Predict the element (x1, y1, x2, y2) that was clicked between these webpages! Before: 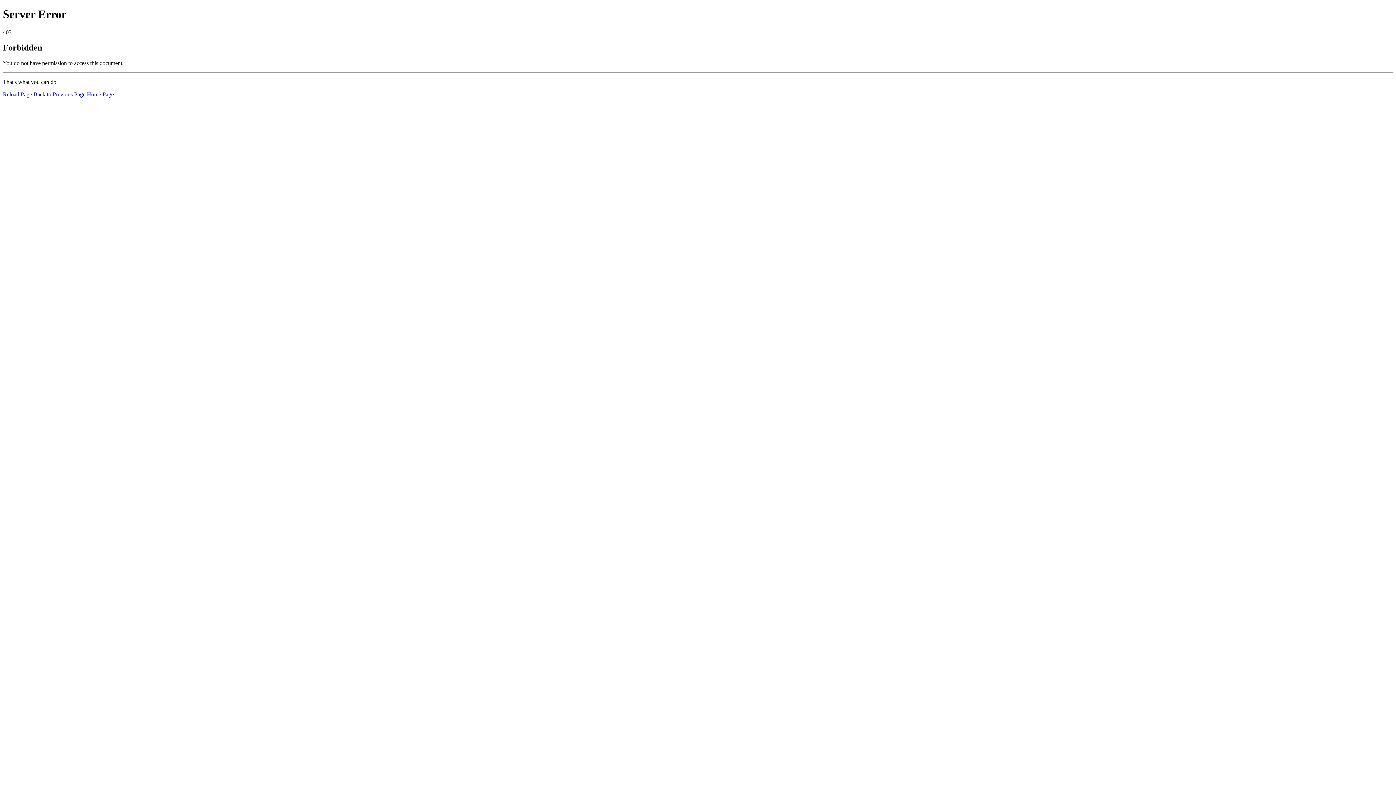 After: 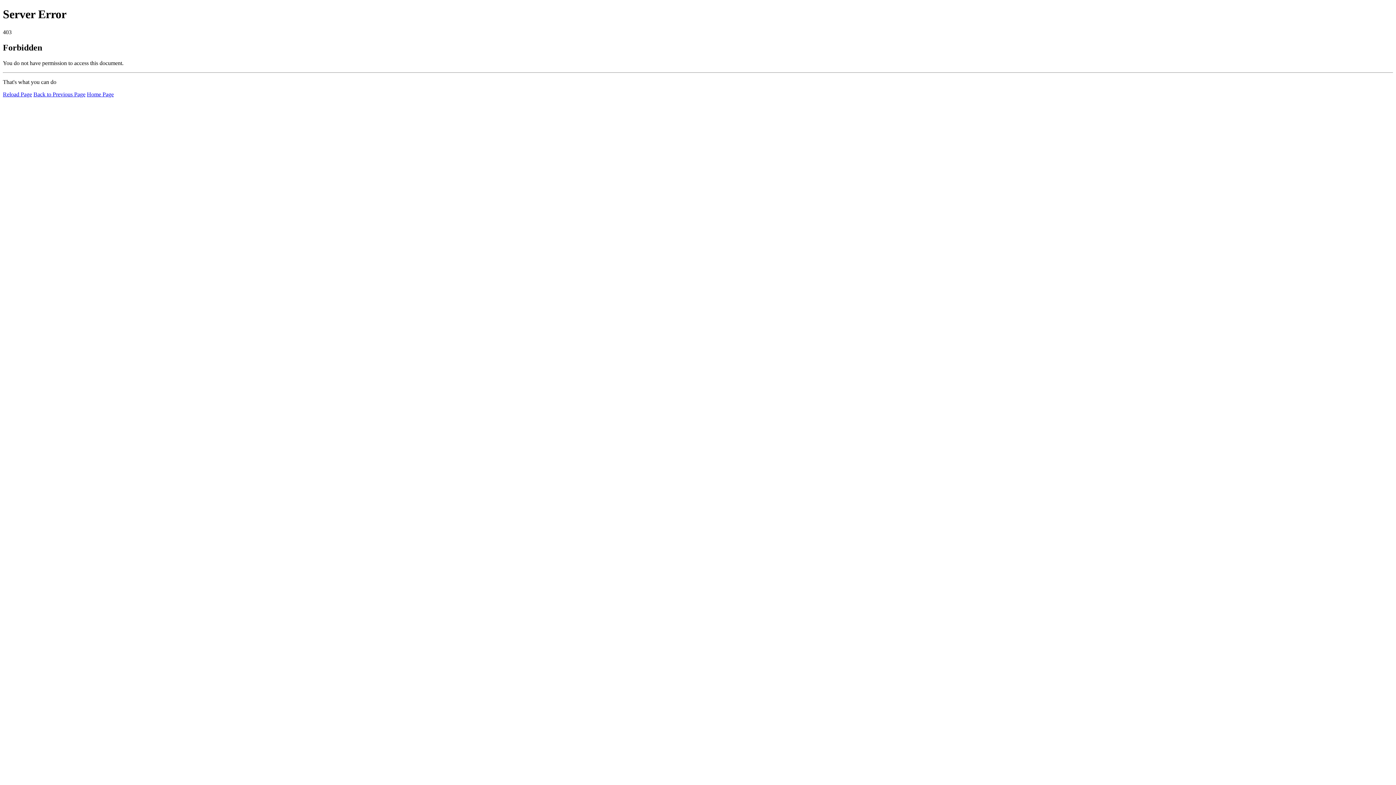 Action: bbox: (86, 91, 113, 97) label: Home Page